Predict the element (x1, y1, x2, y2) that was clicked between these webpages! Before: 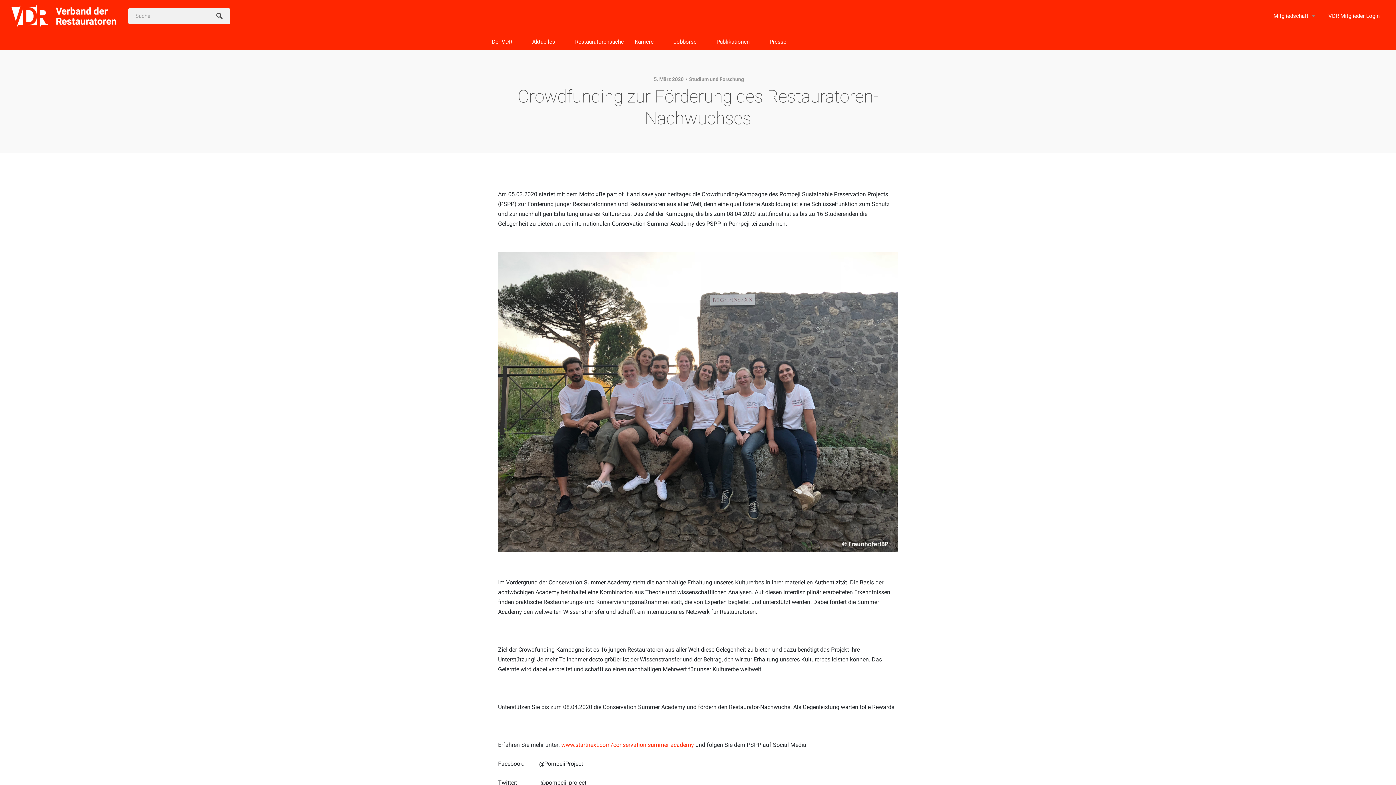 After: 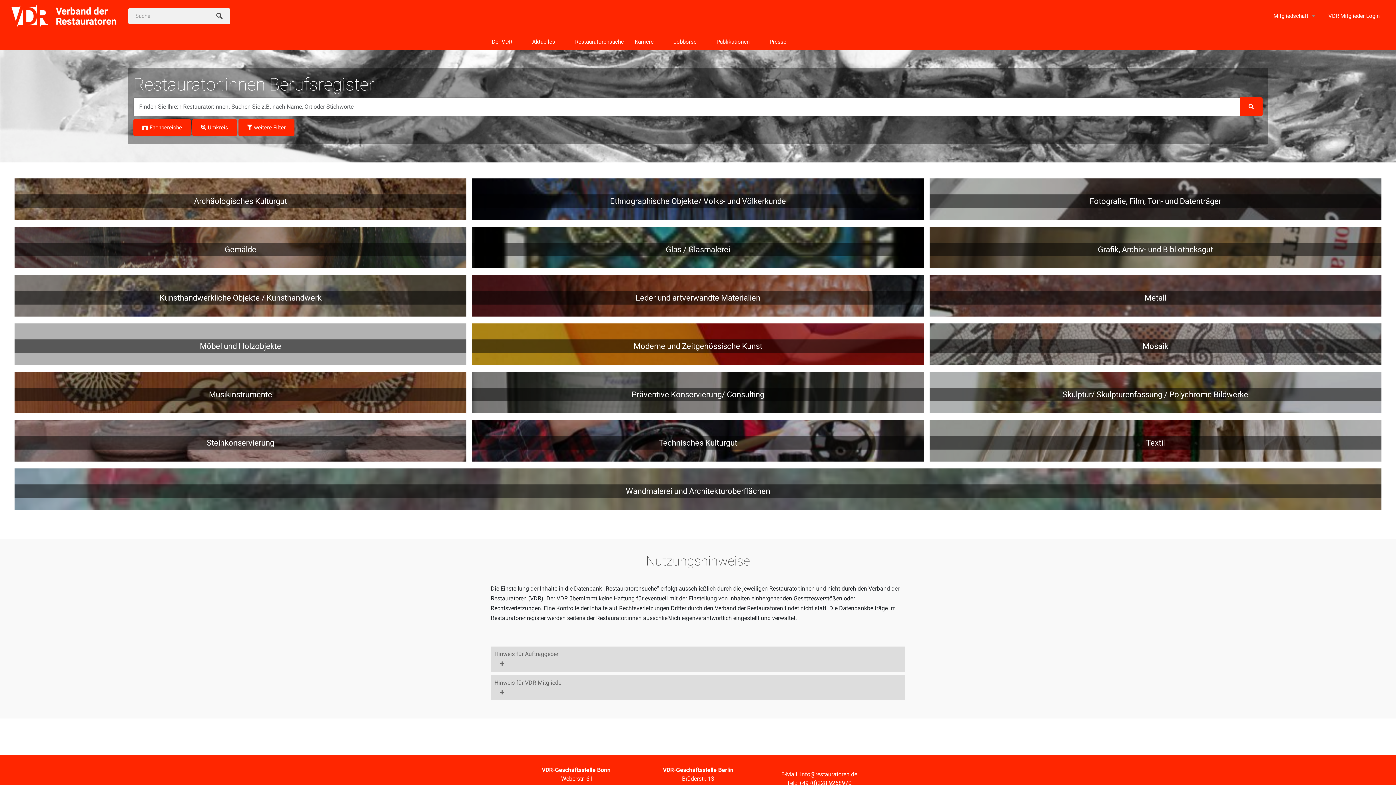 Action: bbox: (569, 32, 629, 50) label: Restauratorensuche